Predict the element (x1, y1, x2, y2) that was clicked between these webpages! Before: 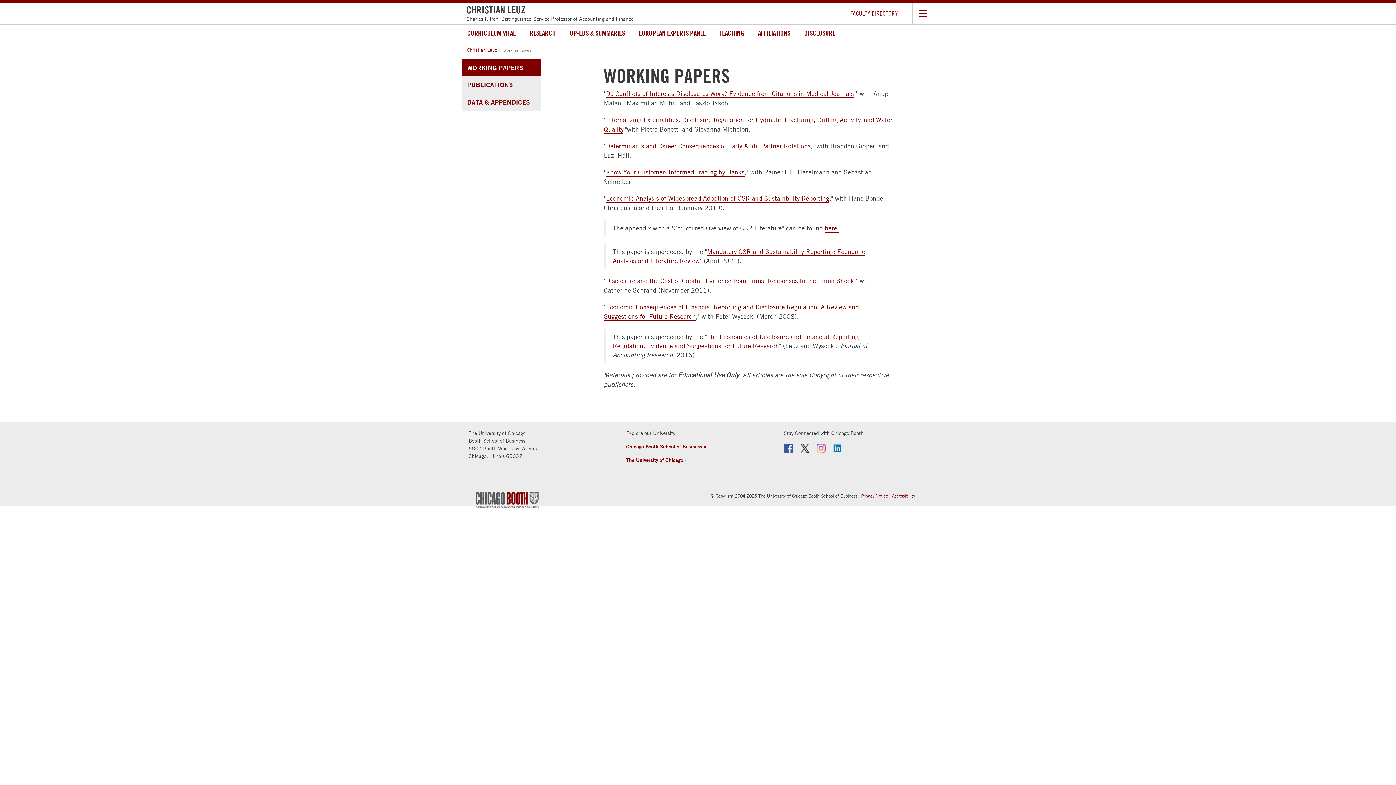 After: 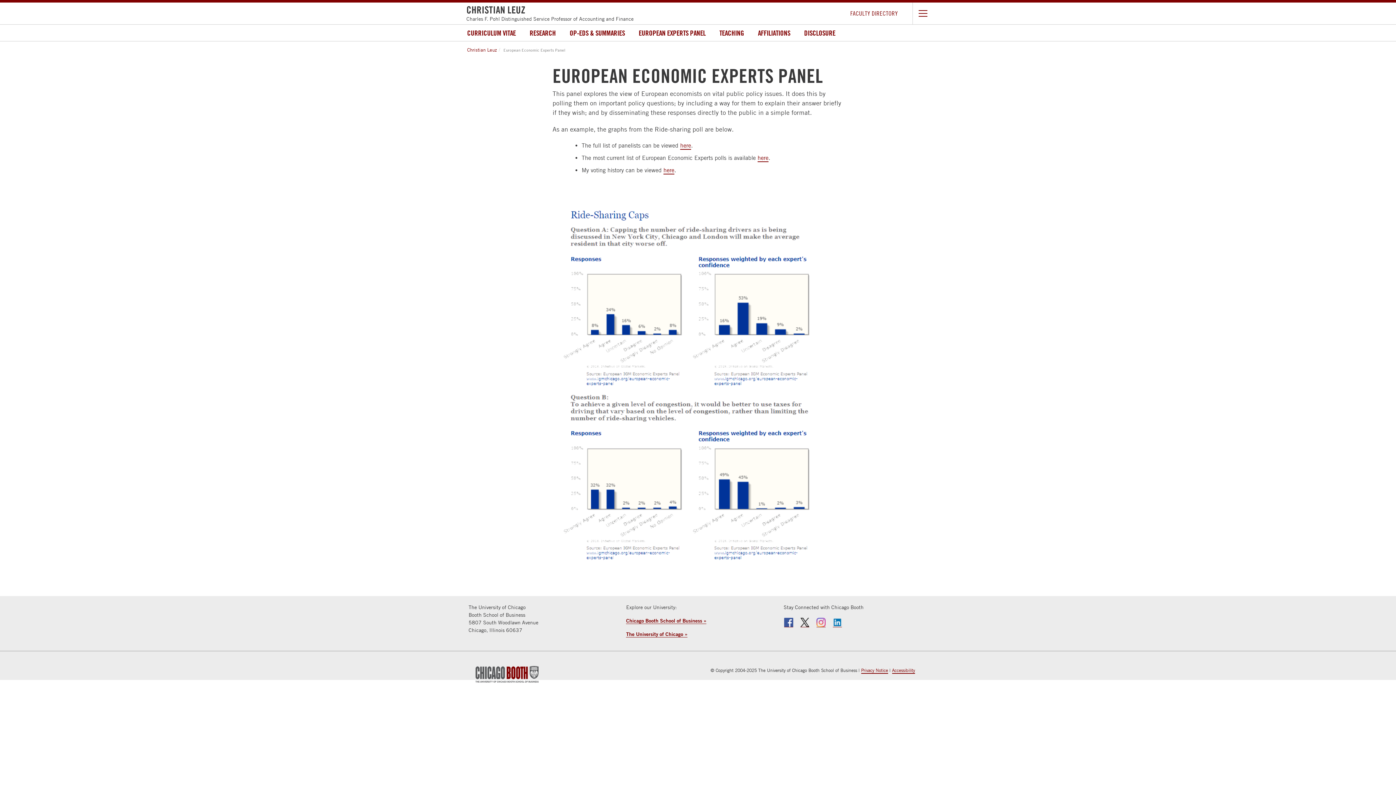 Action: label: EUROPEAN EXPERTS PANEL bbox: (638, 23, 705, 40)